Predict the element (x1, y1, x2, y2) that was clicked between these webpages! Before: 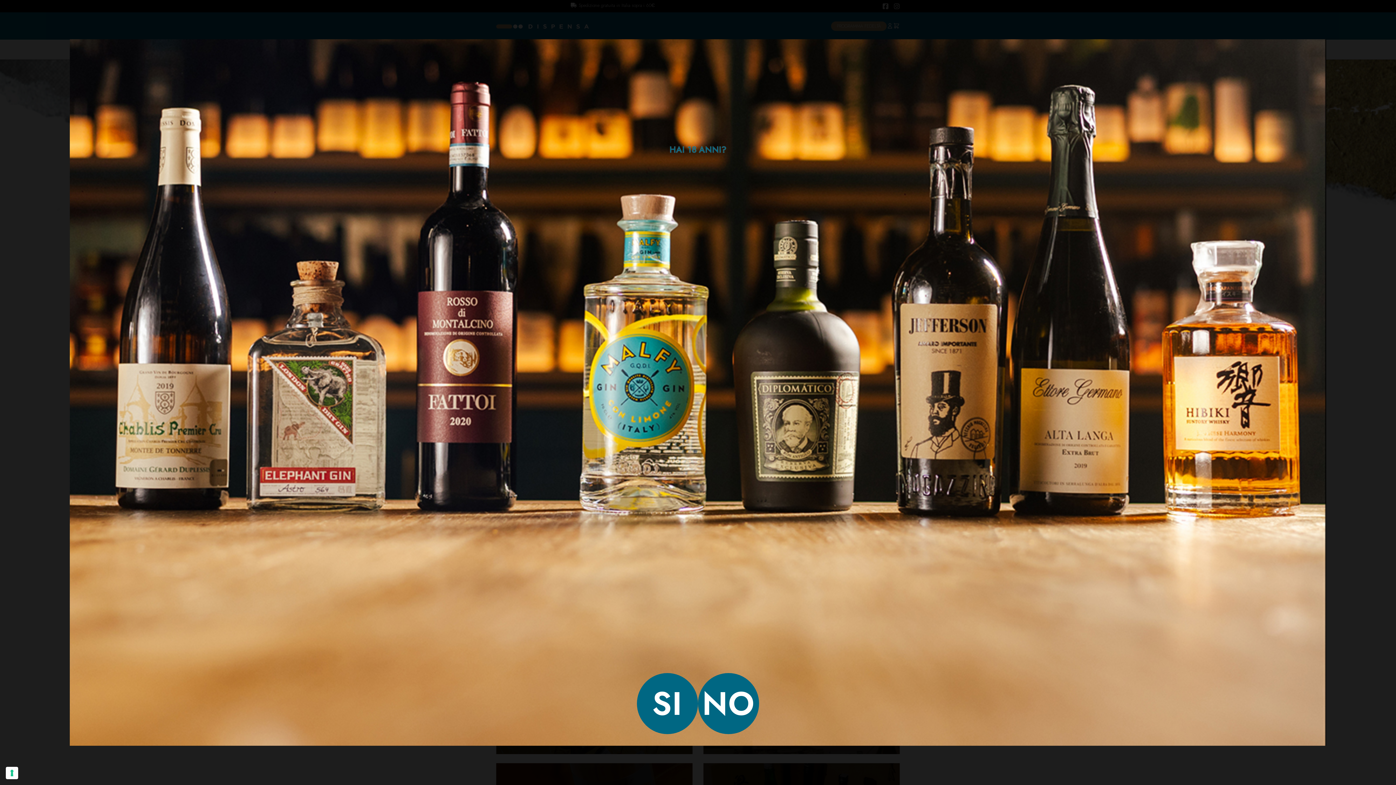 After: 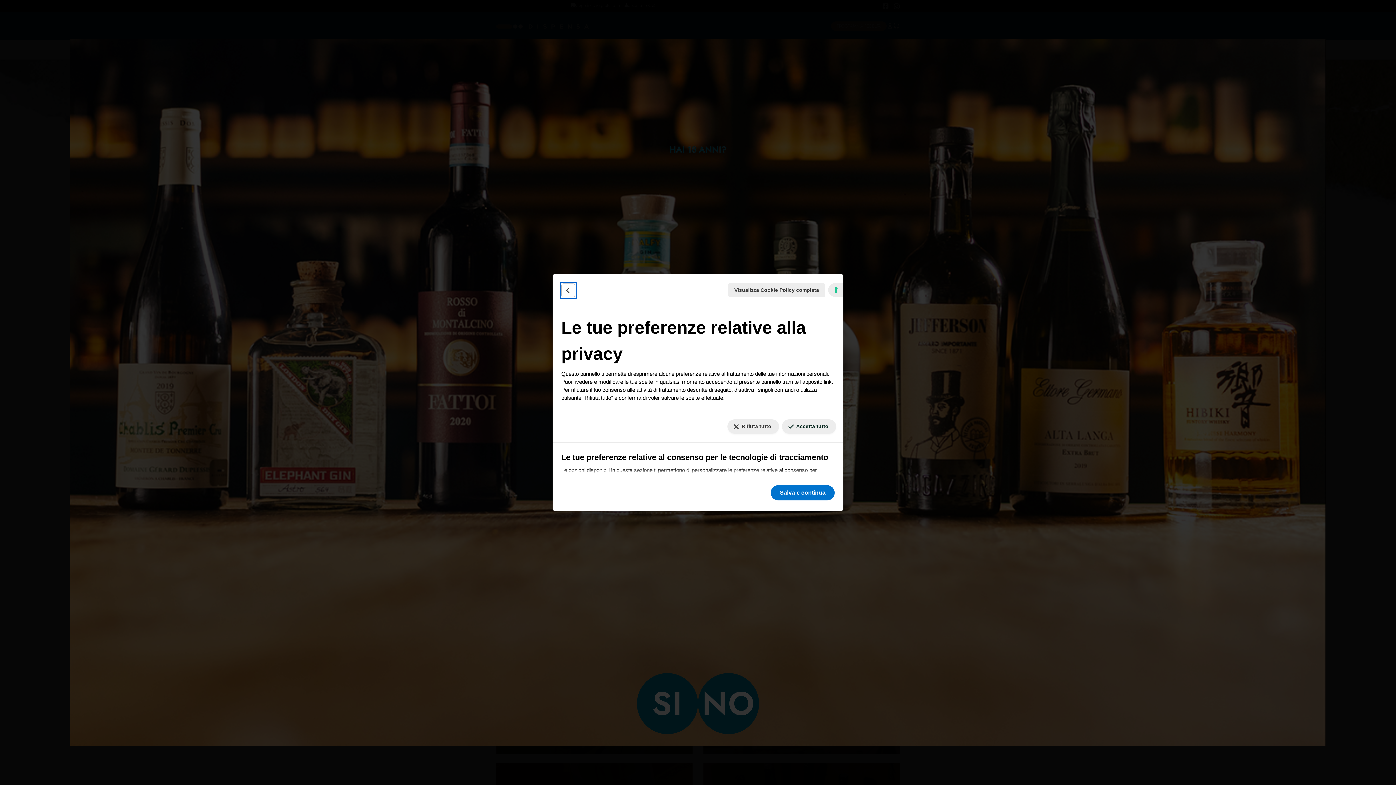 Action: bbox: (5, 767, 18, 779) label: Le tue preferenze relative al consenso per le tecnologie di tracciamento